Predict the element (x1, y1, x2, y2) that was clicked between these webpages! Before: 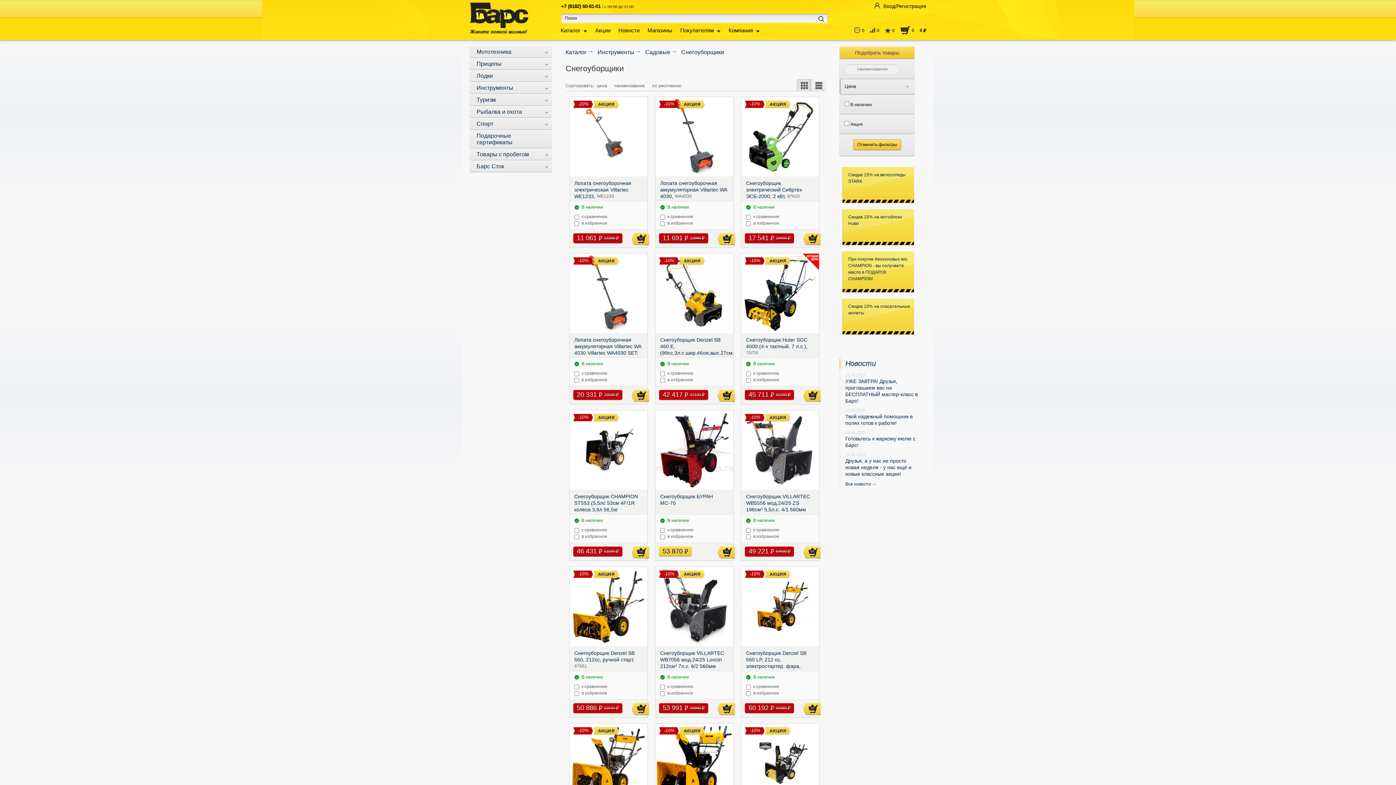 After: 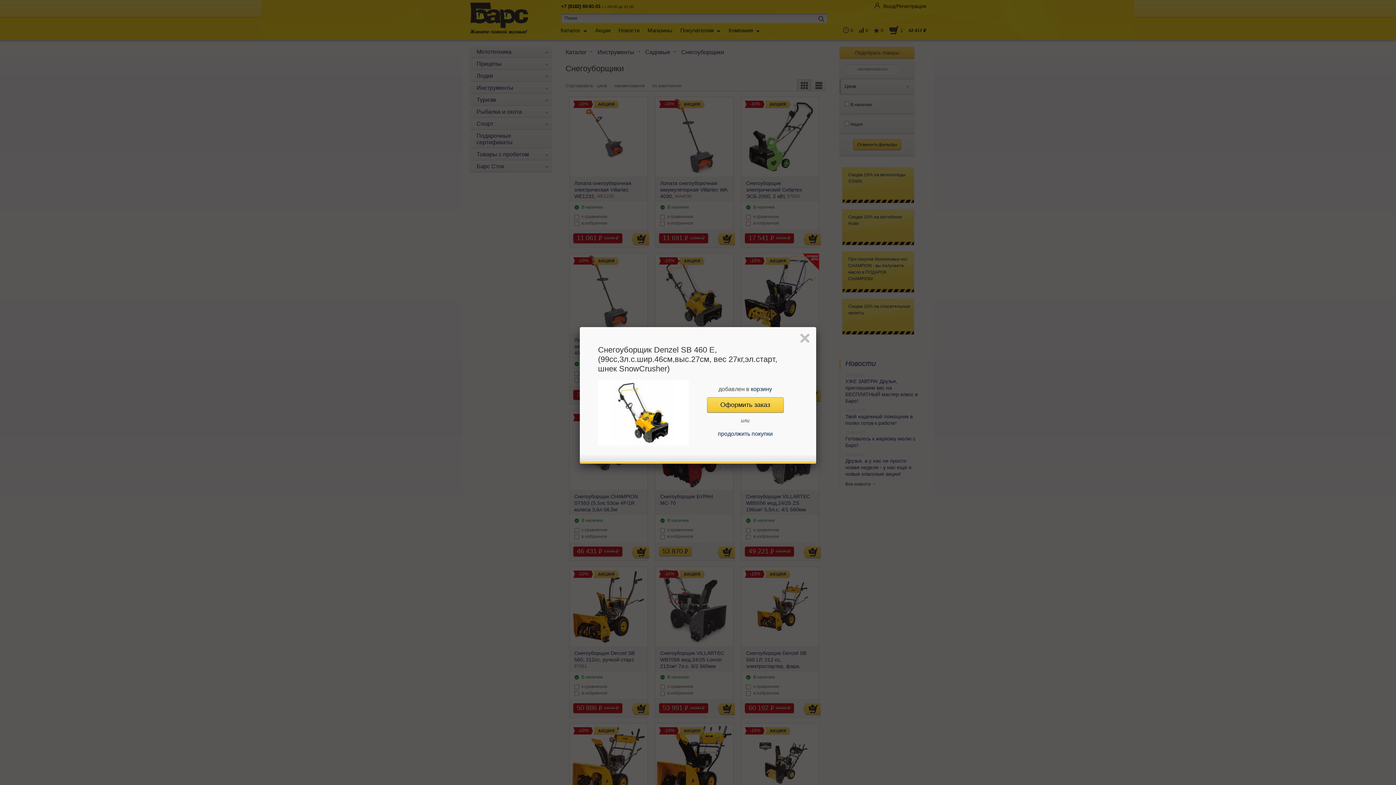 Action: bbox: (717, 389, 735, 402) label: В корзину